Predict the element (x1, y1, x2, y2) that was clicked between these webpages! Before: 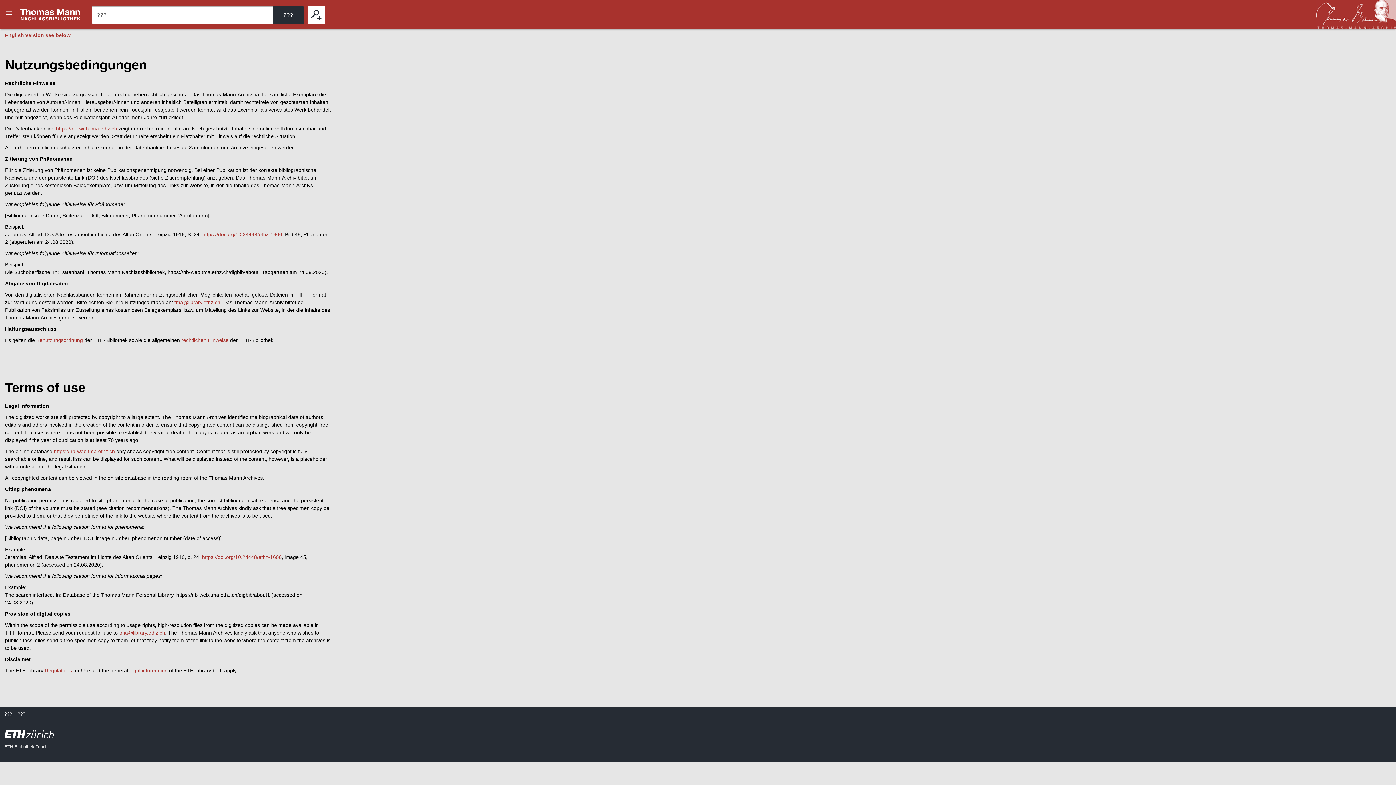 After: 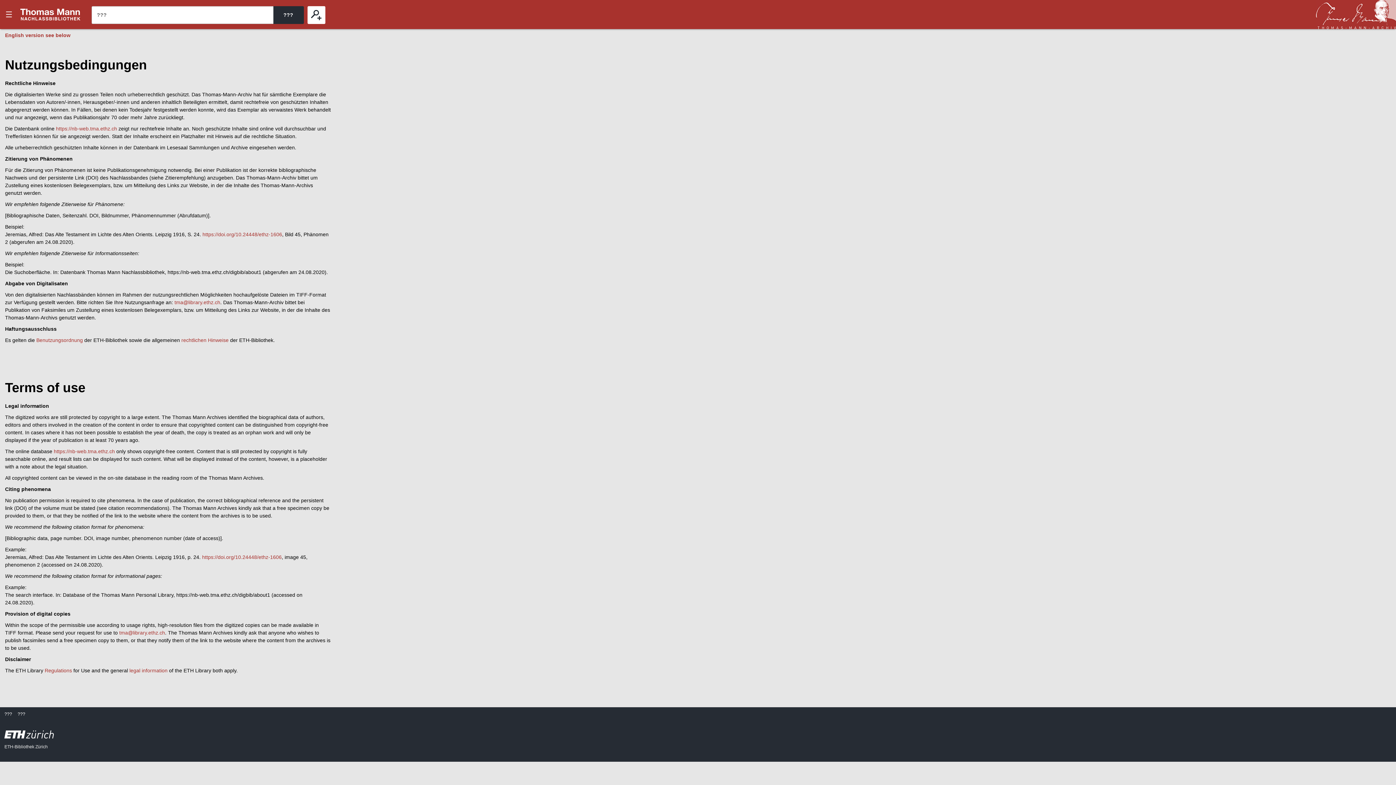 Action: bbox: (4, 730, 1391, 740)